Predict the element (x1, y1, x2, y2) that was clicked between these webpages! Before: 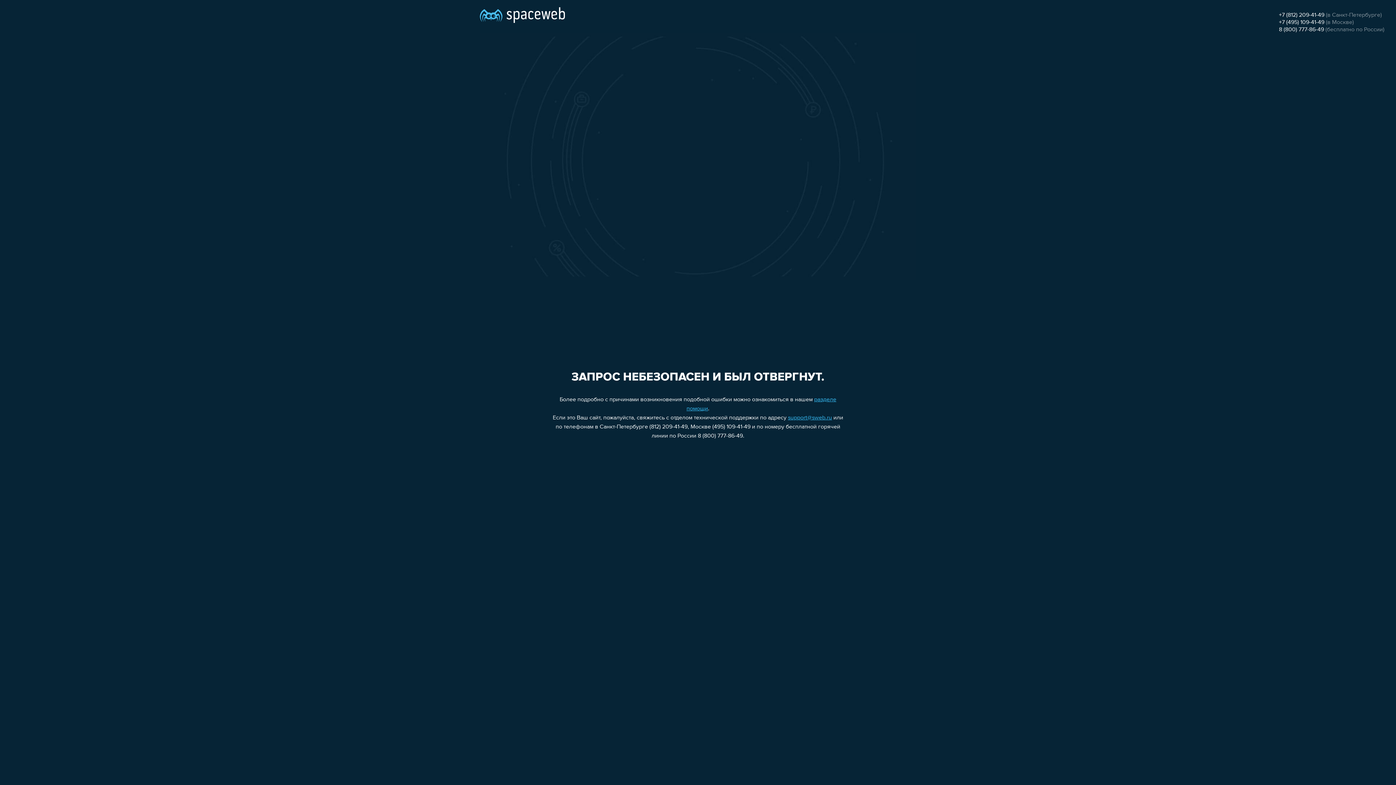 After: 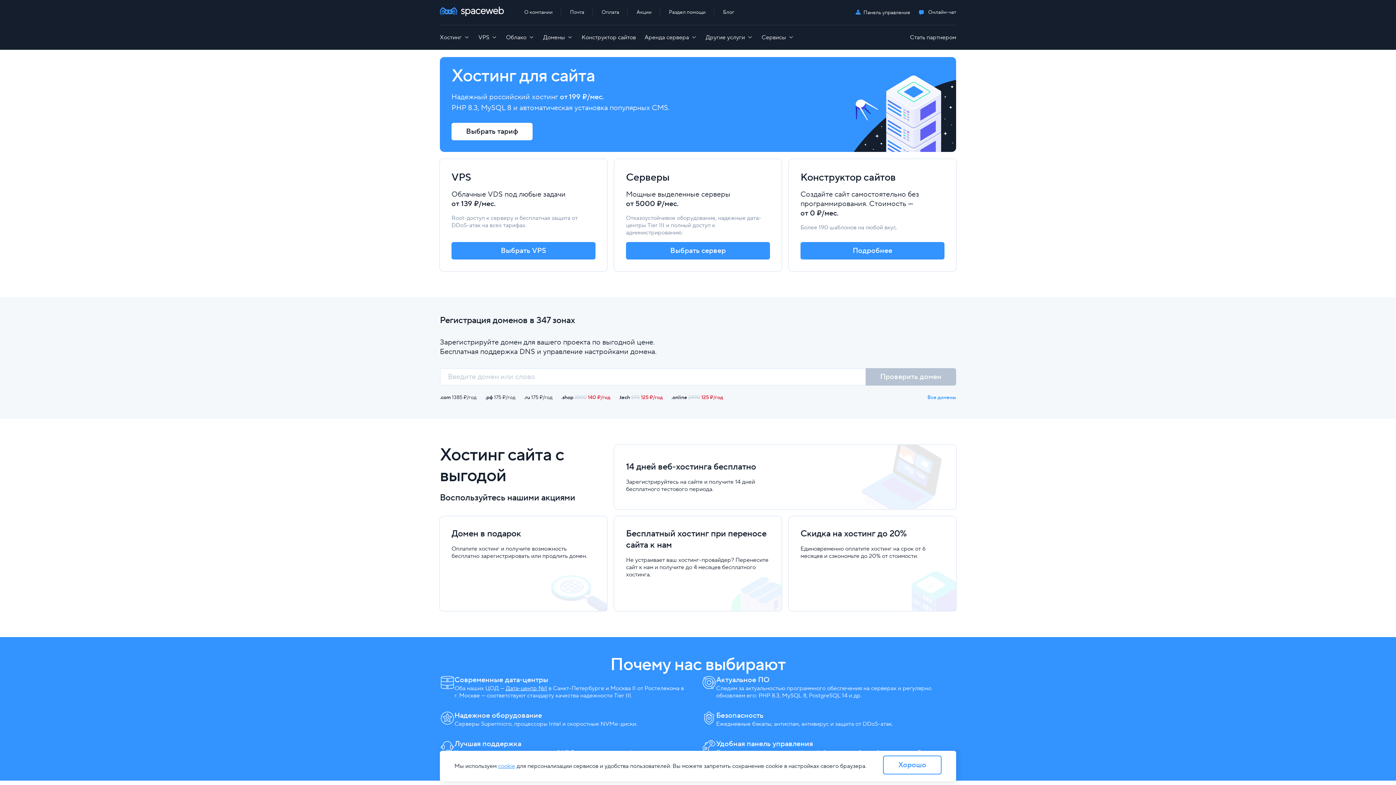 Action: bbox: (480, 0, 565, 25)